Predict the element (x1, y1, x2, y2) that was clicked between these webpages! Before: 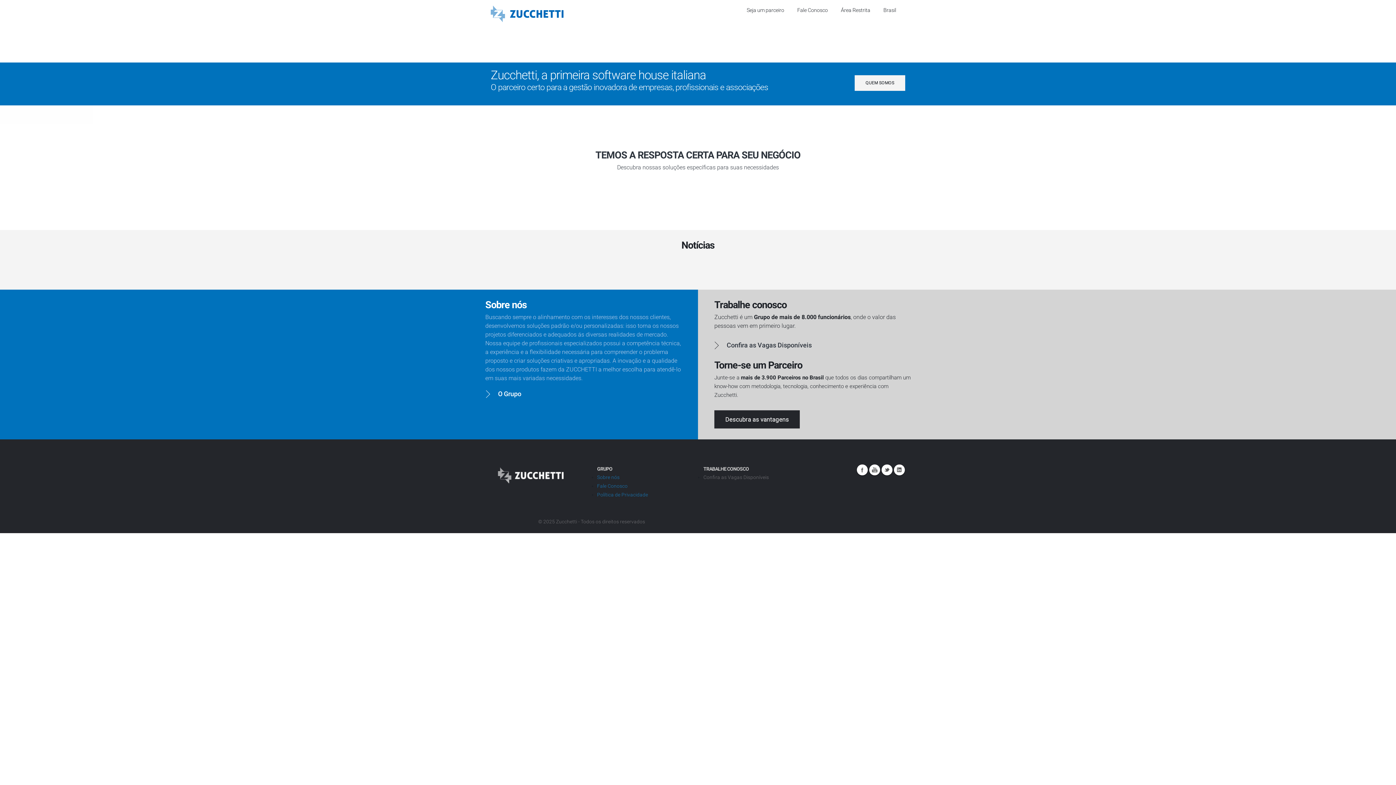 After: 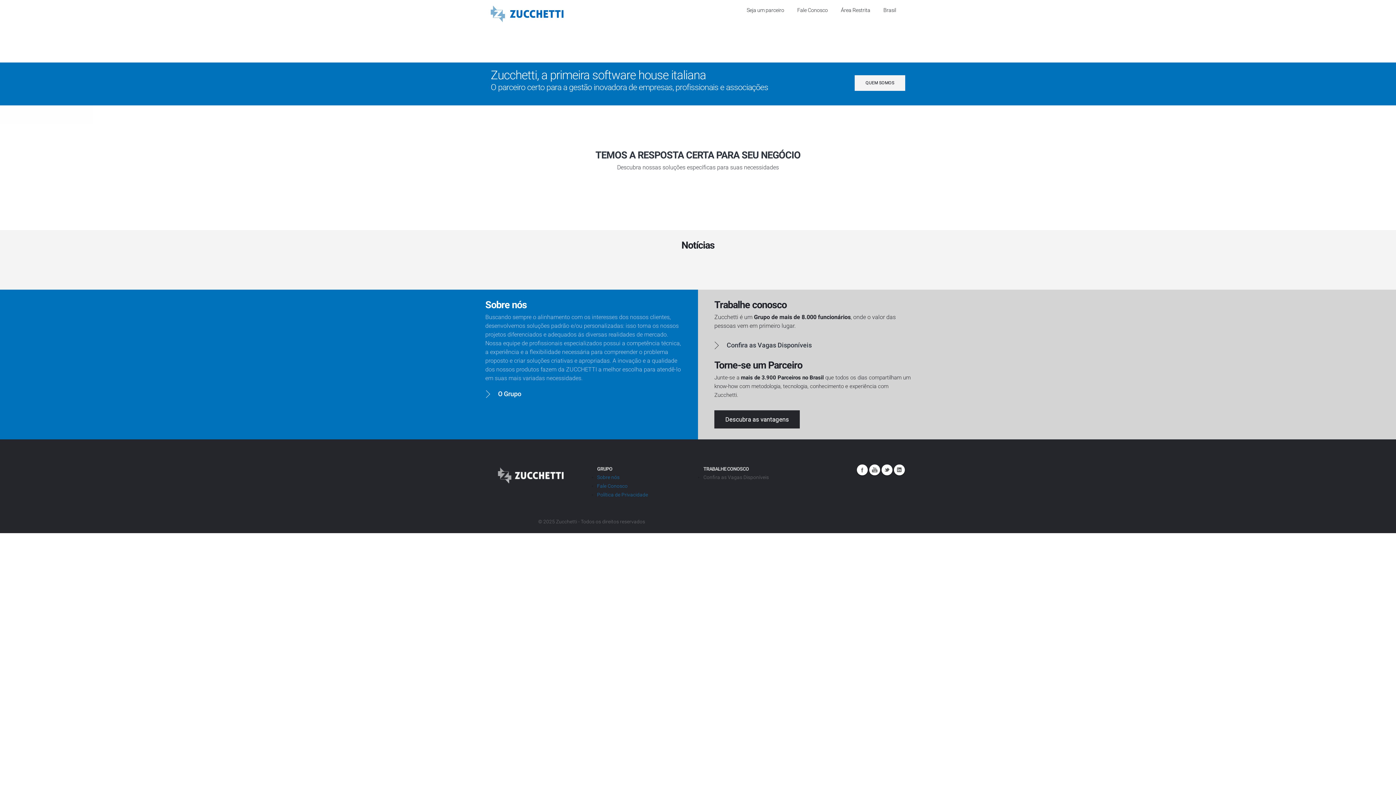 Action: label: Software bbox: (861, 14, 901, 29)